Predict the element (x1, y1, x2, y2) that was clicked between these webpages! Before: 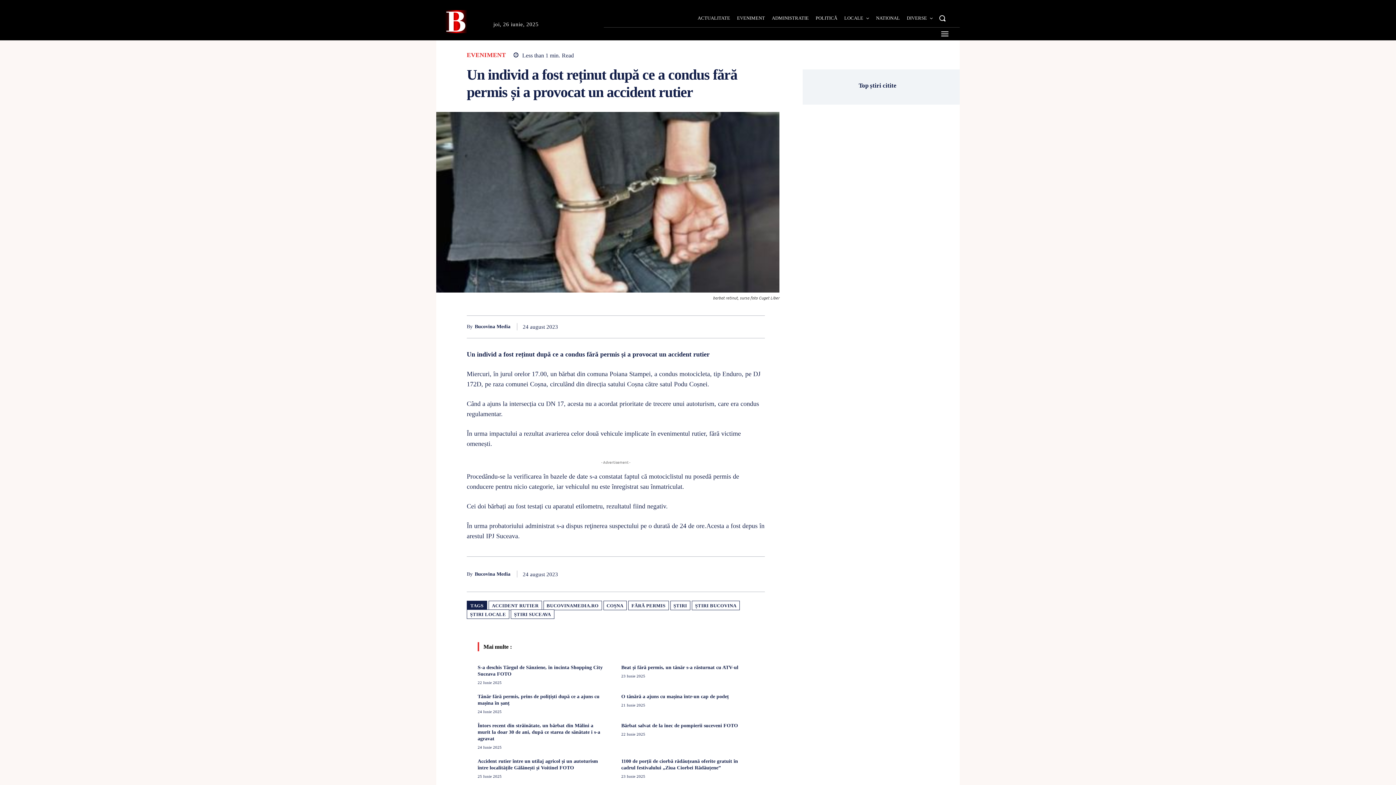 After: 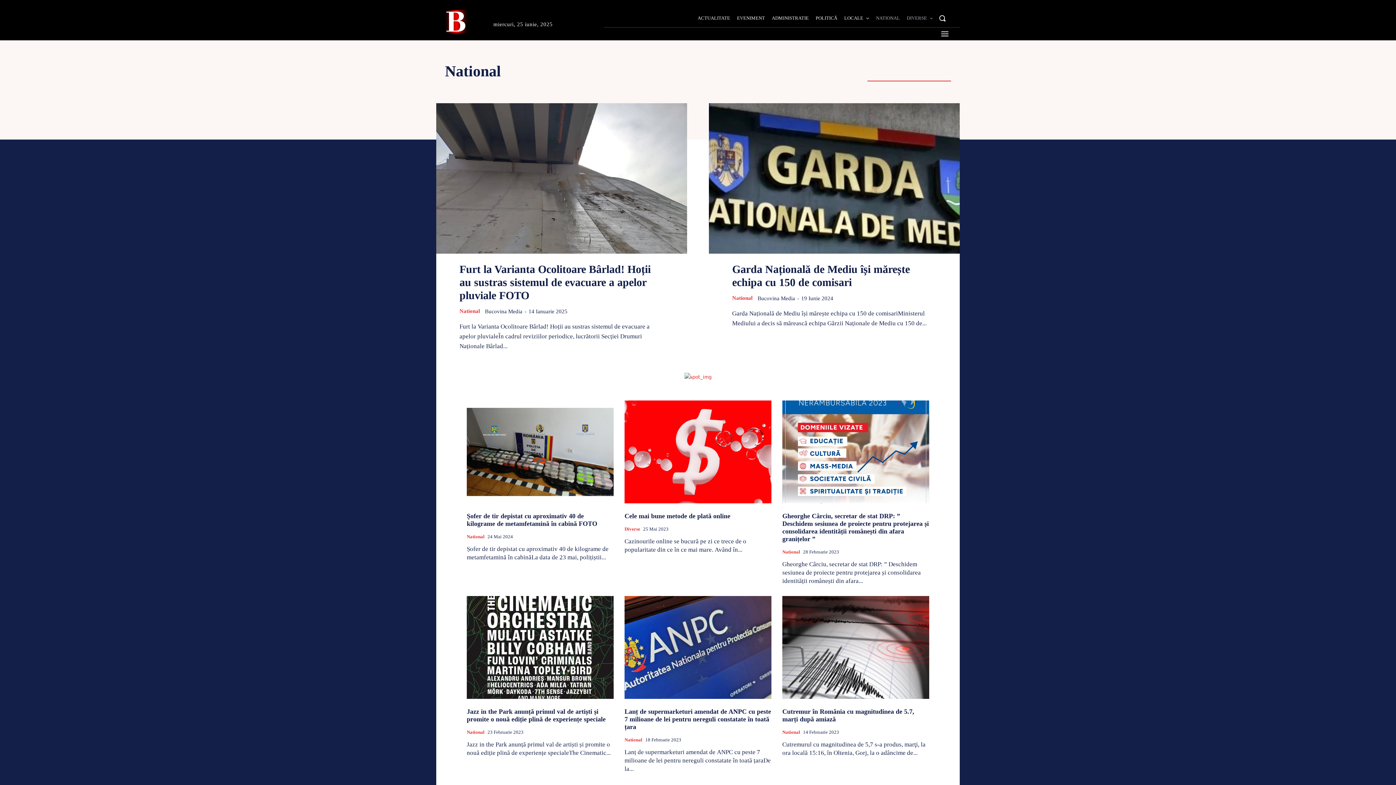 Action: bbox: (875, 9, 900, 27) label: NATIONAL